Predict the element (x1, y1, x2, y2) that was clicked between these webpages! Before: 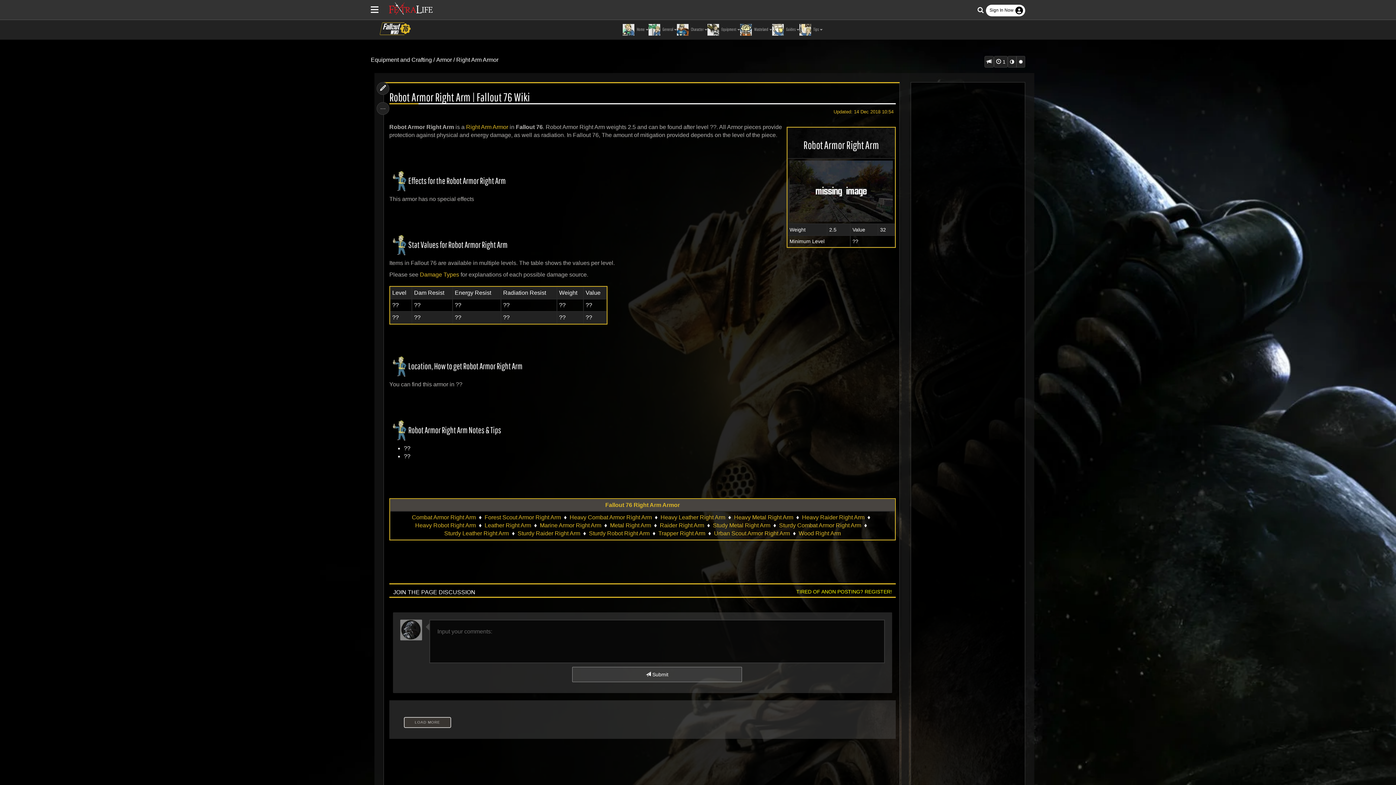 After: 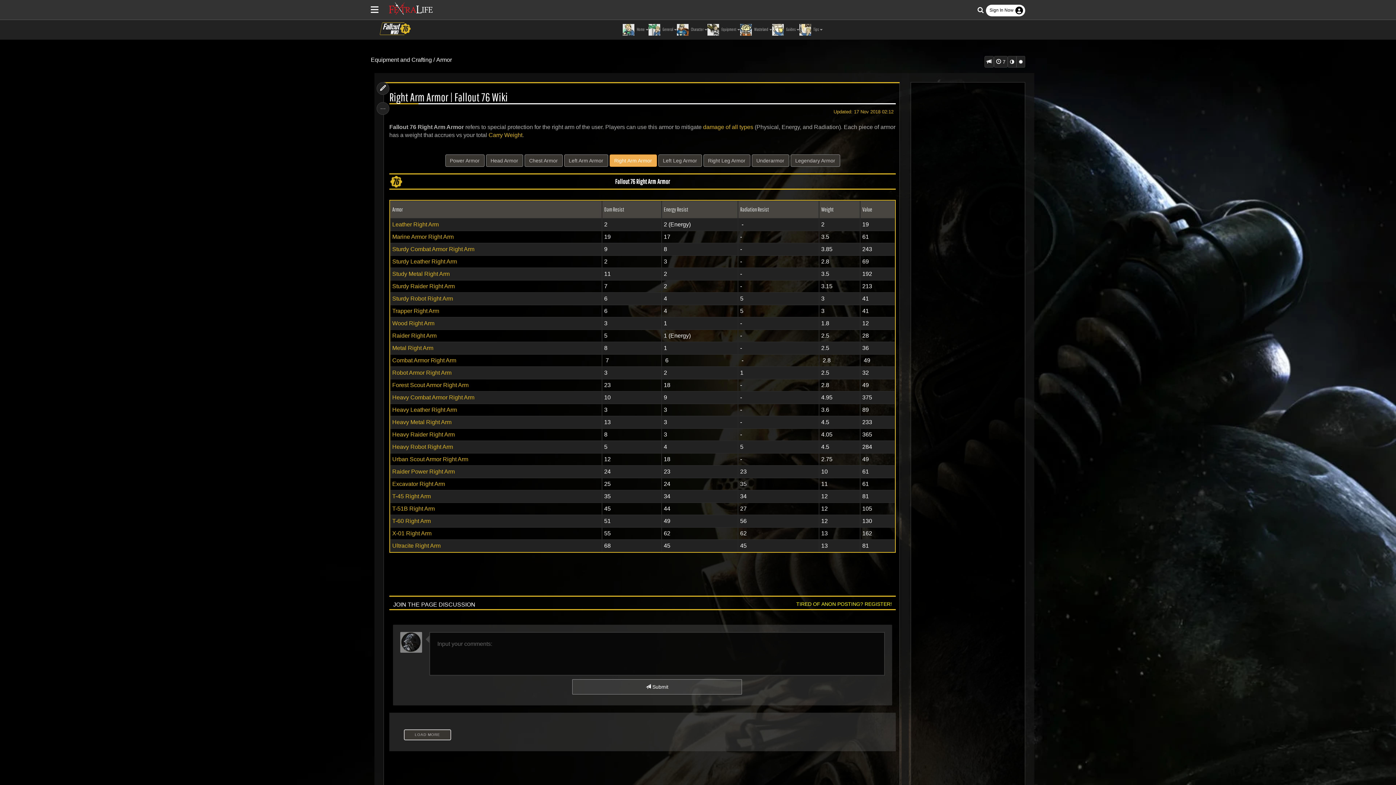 Action: bbox: (466, 123, 508, 131) label: Right Arm Armor